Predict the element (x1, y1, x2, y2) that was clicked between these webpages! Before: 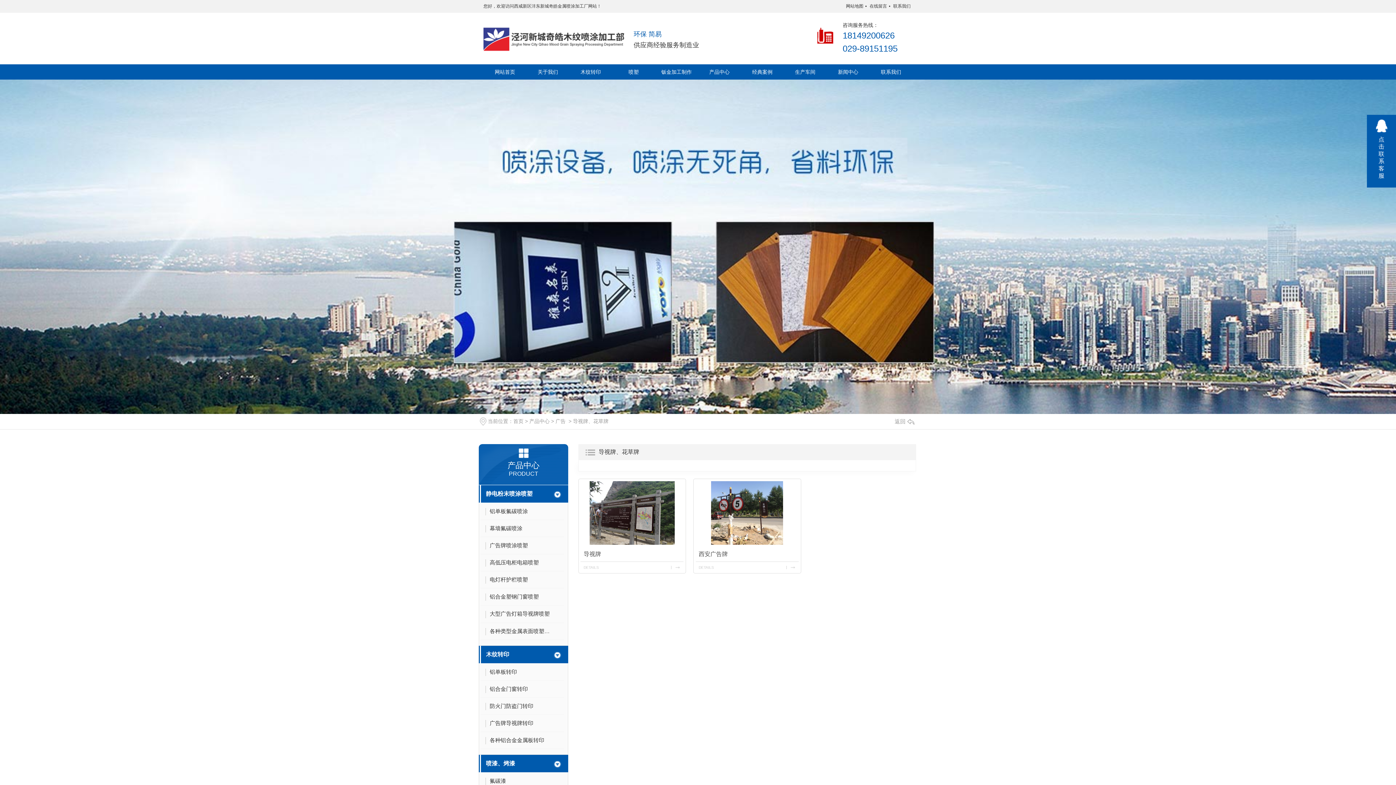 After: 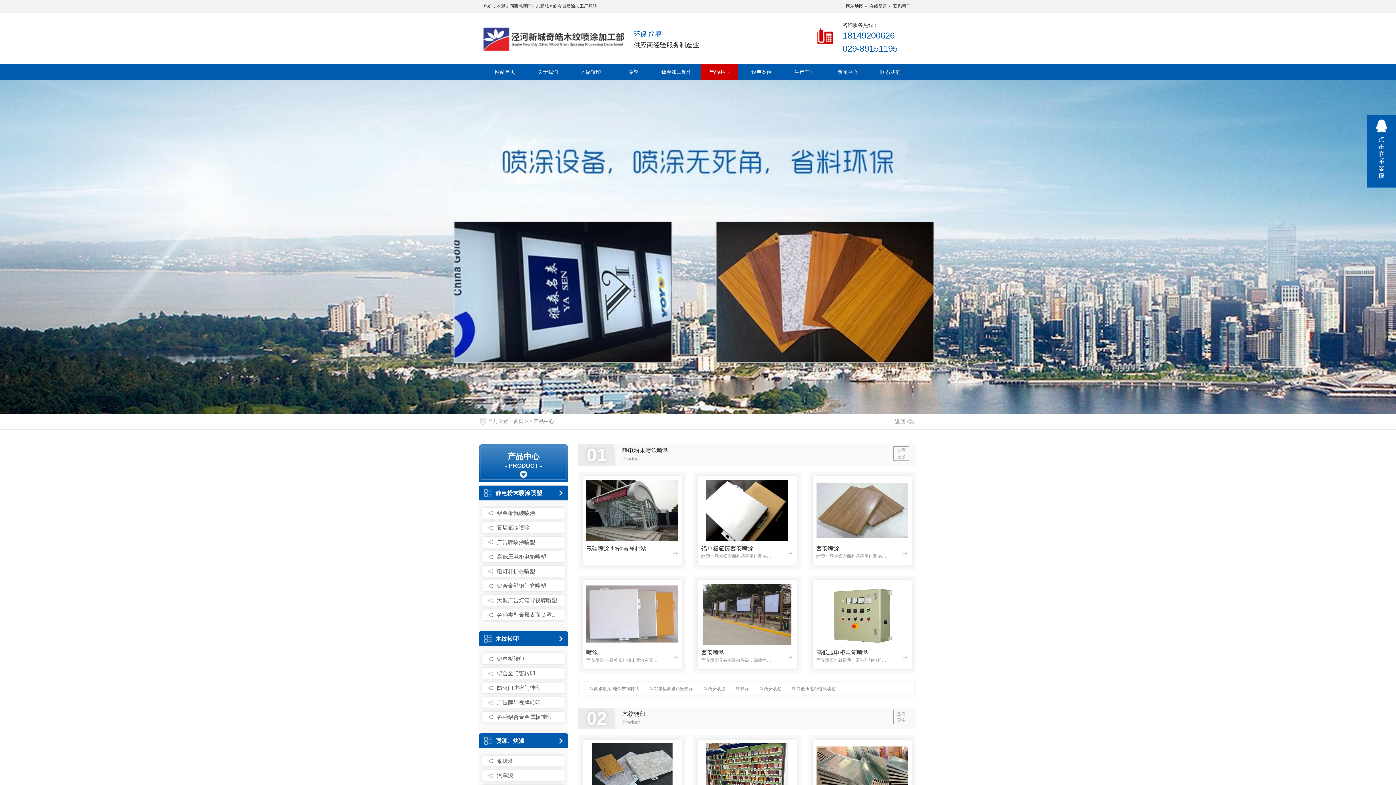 Action: bbox: (529, 417, 549, 425) label: 产品中心